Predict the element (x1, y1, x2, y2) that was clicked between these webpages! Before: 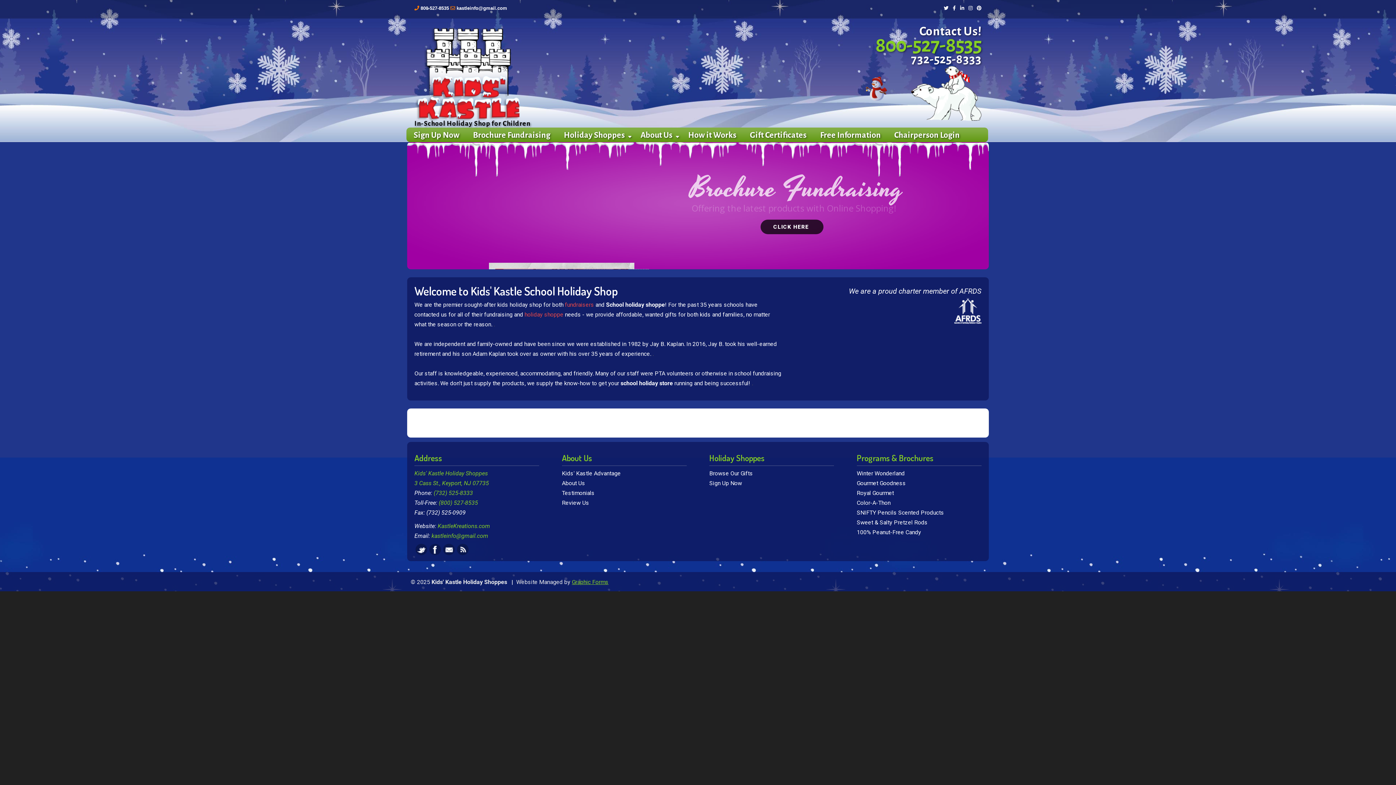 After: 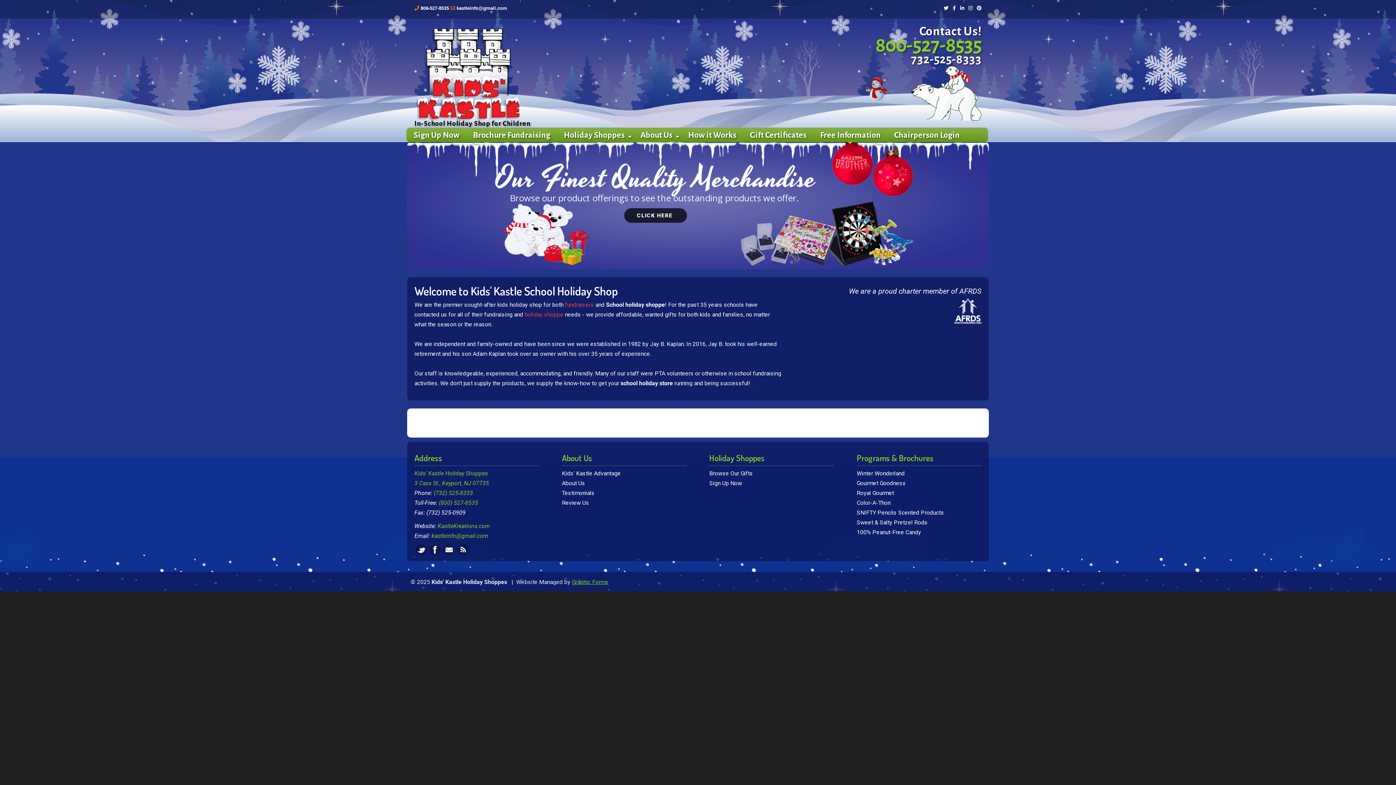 Action: bbox: (457, 550, 468, 556)